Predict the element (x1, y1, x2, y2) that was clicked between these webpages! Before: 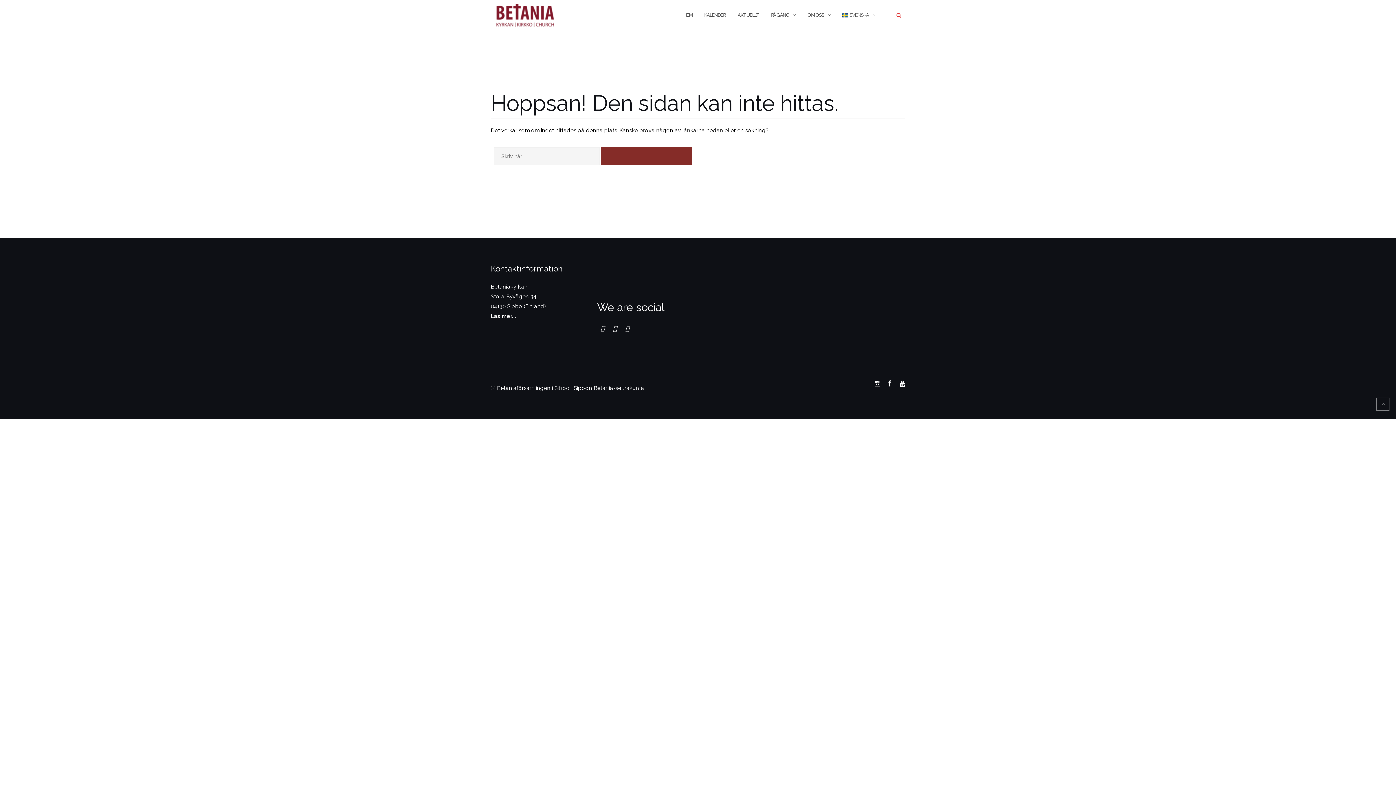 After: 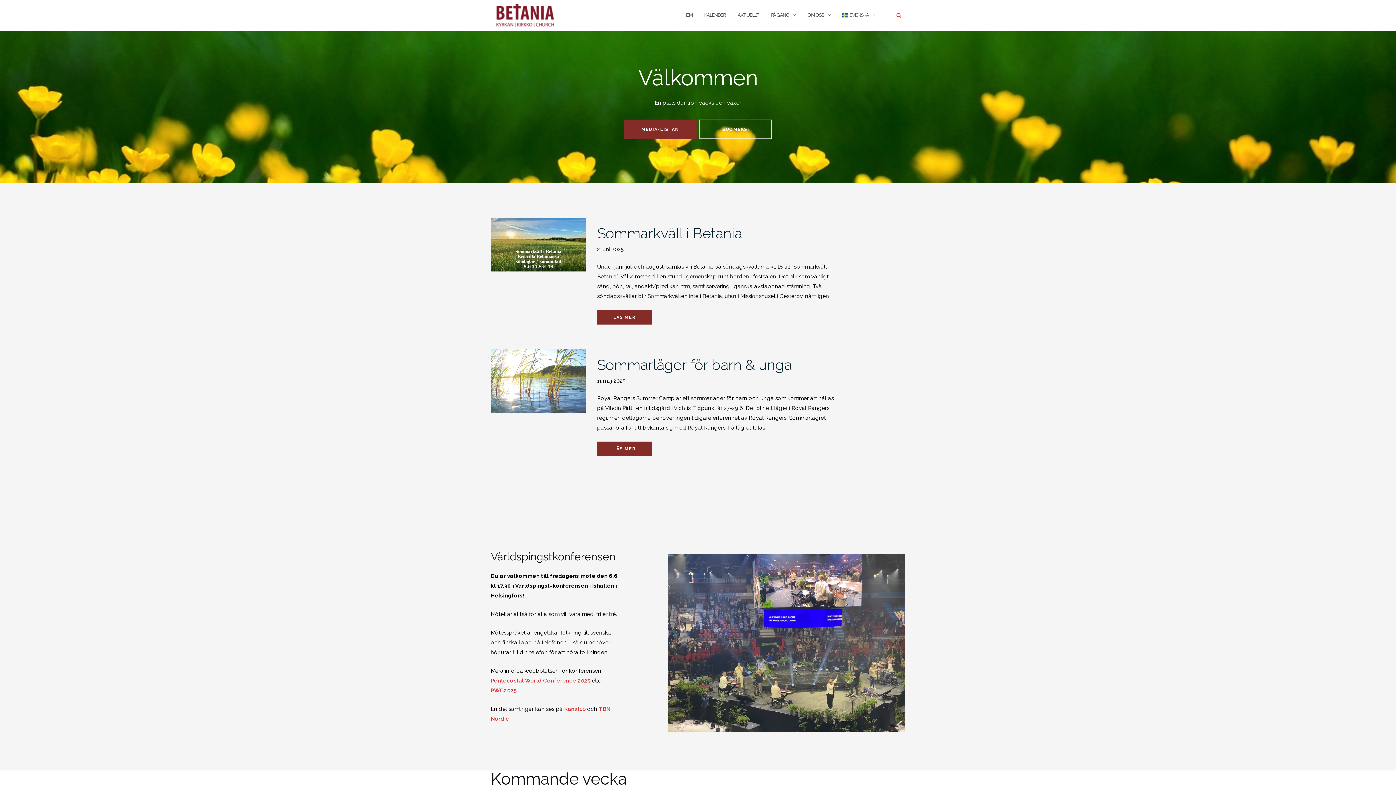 Action: bbox: (496, 3, 554, 27)